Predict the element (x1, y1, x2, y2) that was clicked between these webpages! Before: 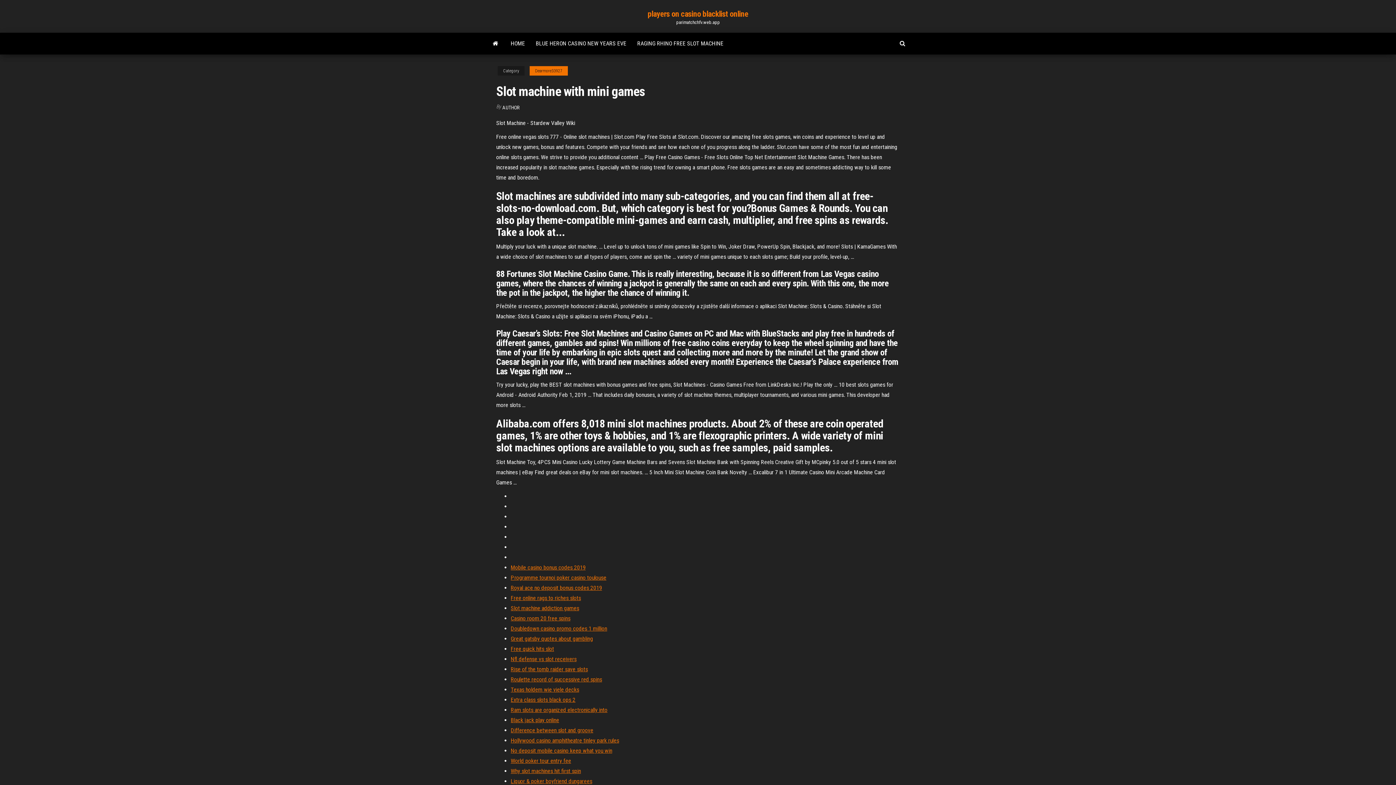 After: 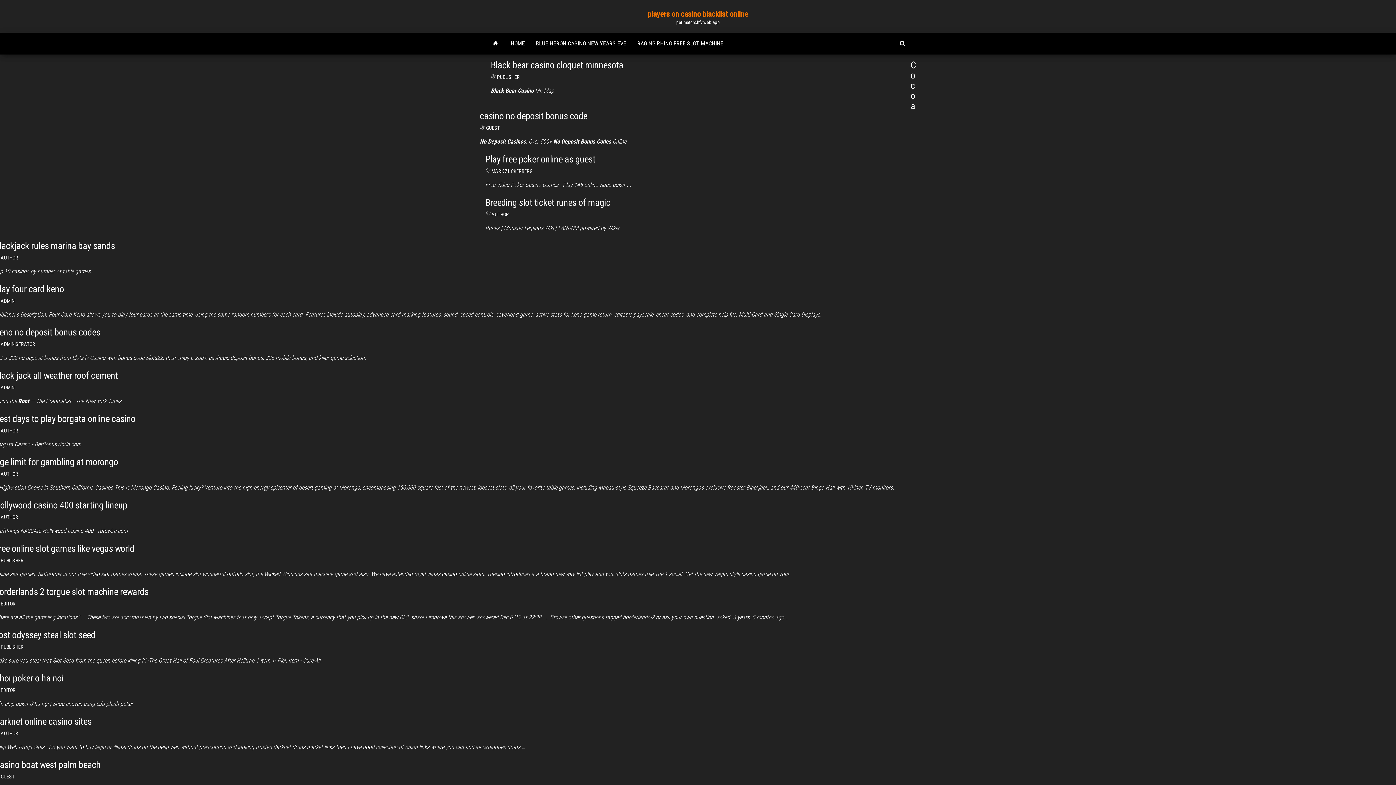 Action: bbox: (505, 32, 530, 54) label: HOME